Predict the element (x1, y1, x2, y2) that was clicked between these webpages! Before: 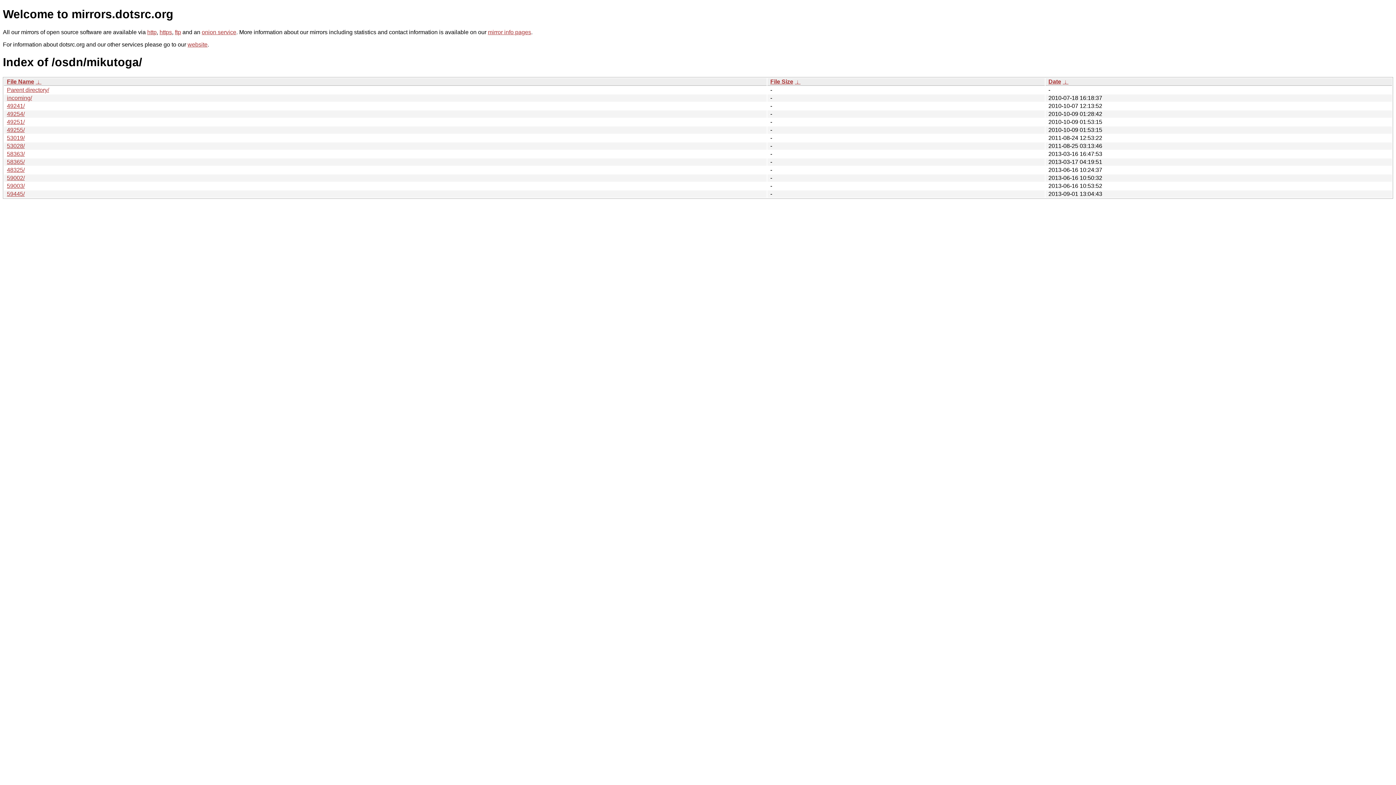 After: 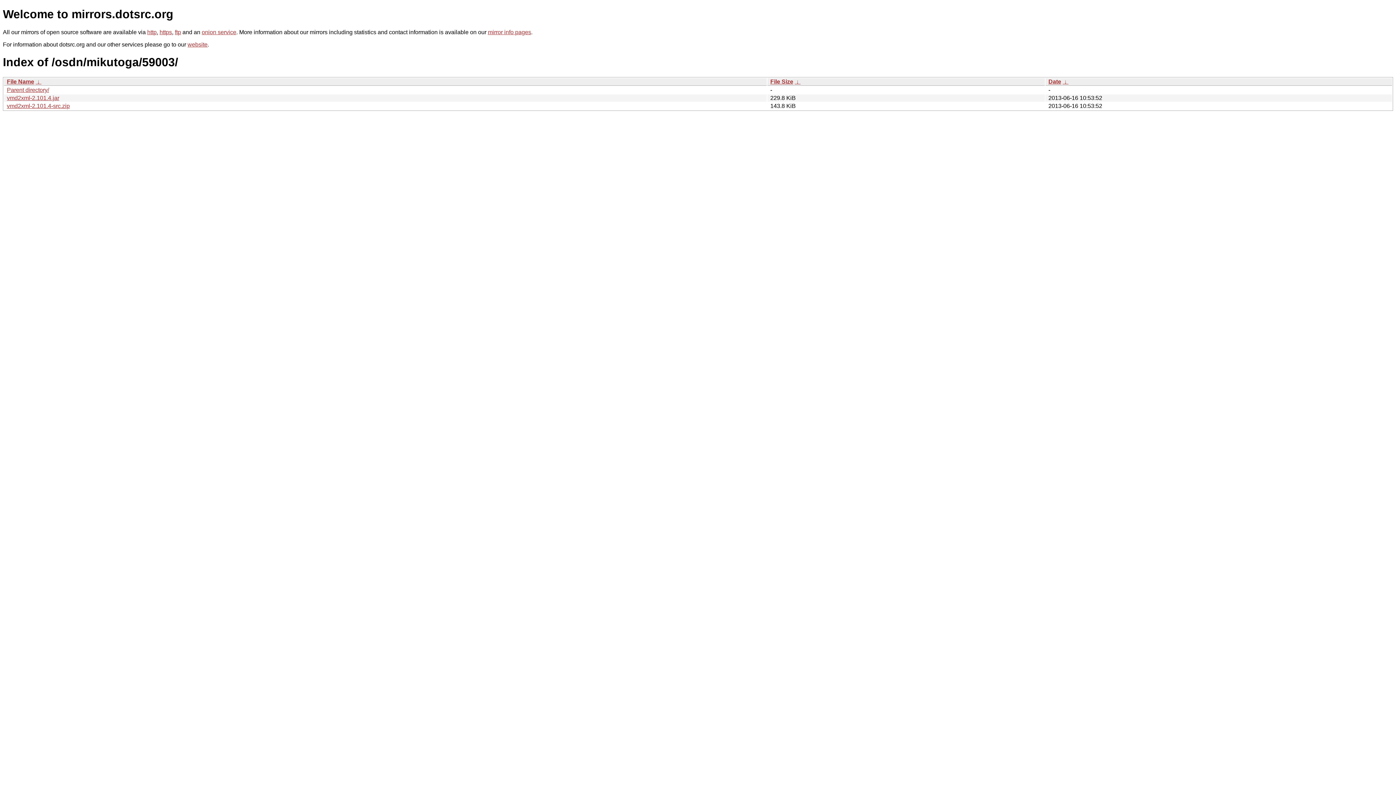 Action: bbox: (6, 182, 24, 189) label: 59003/